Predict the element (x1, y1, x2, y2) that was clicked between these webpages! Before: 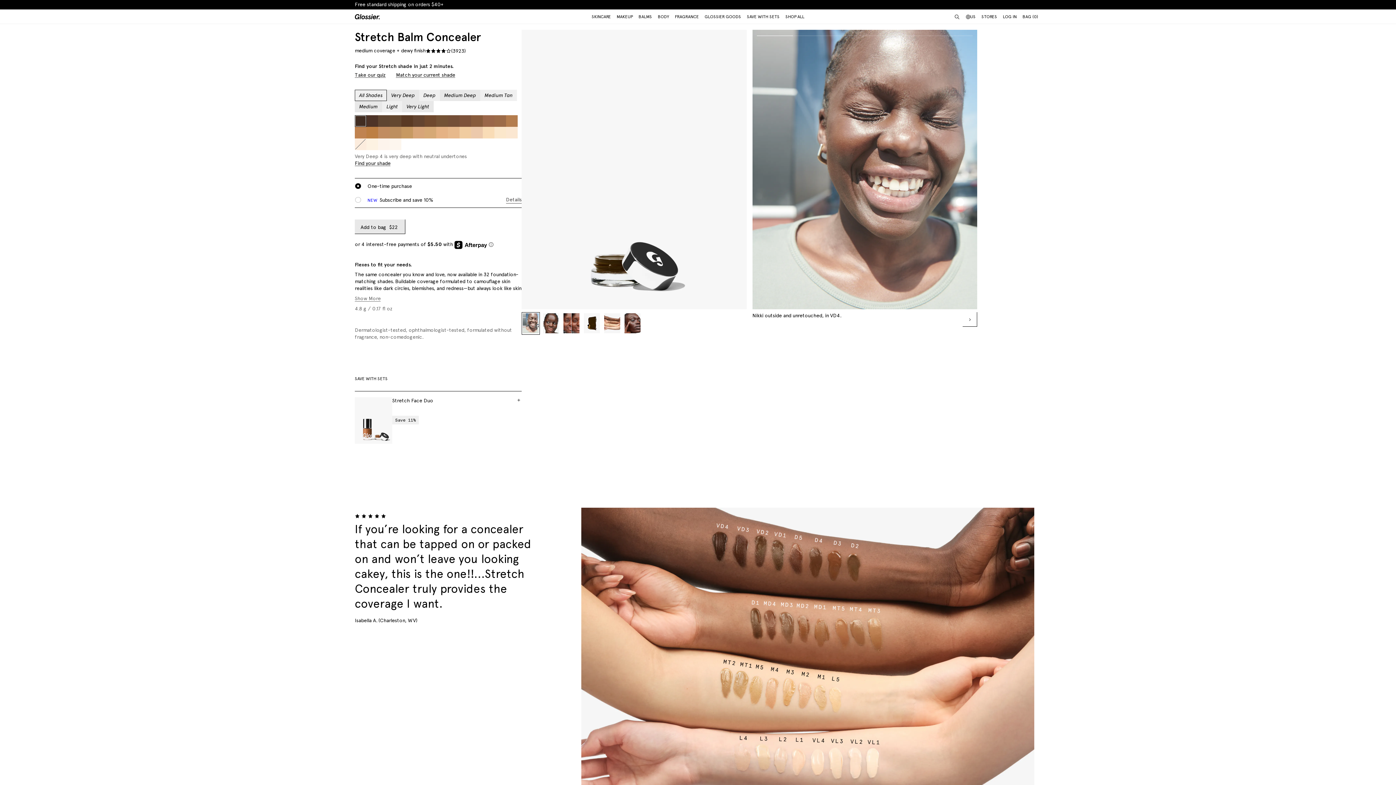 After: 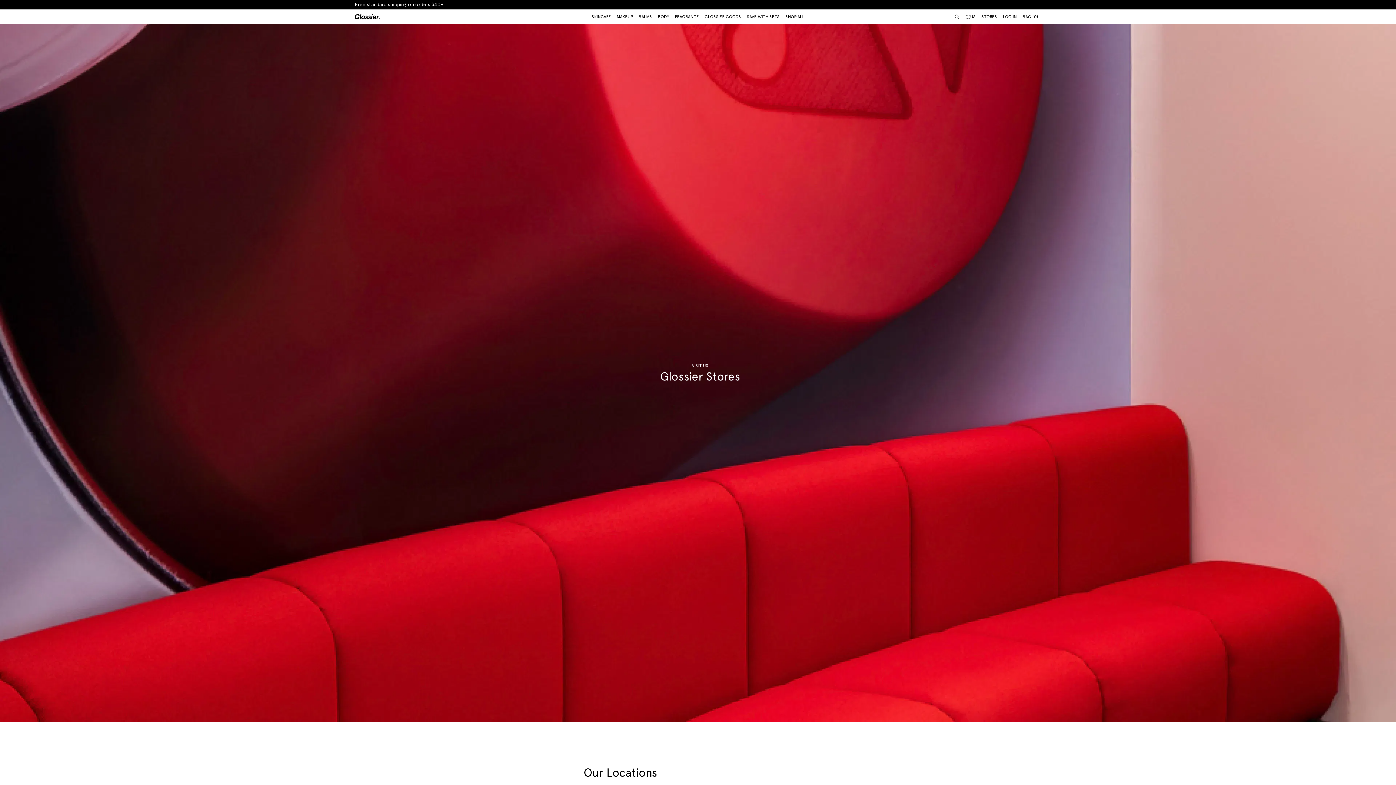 Action: label: STORES bbox: (981, 13, 997, 20)